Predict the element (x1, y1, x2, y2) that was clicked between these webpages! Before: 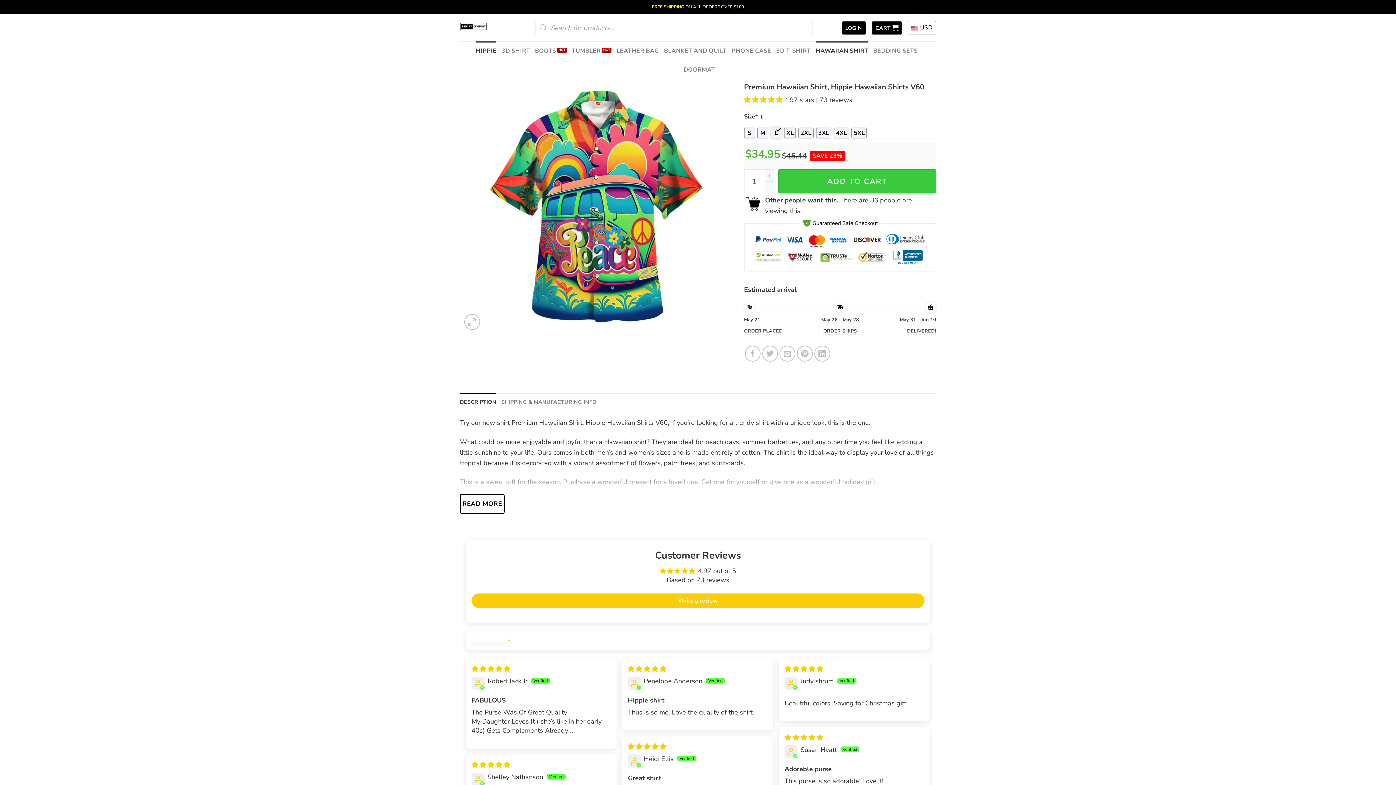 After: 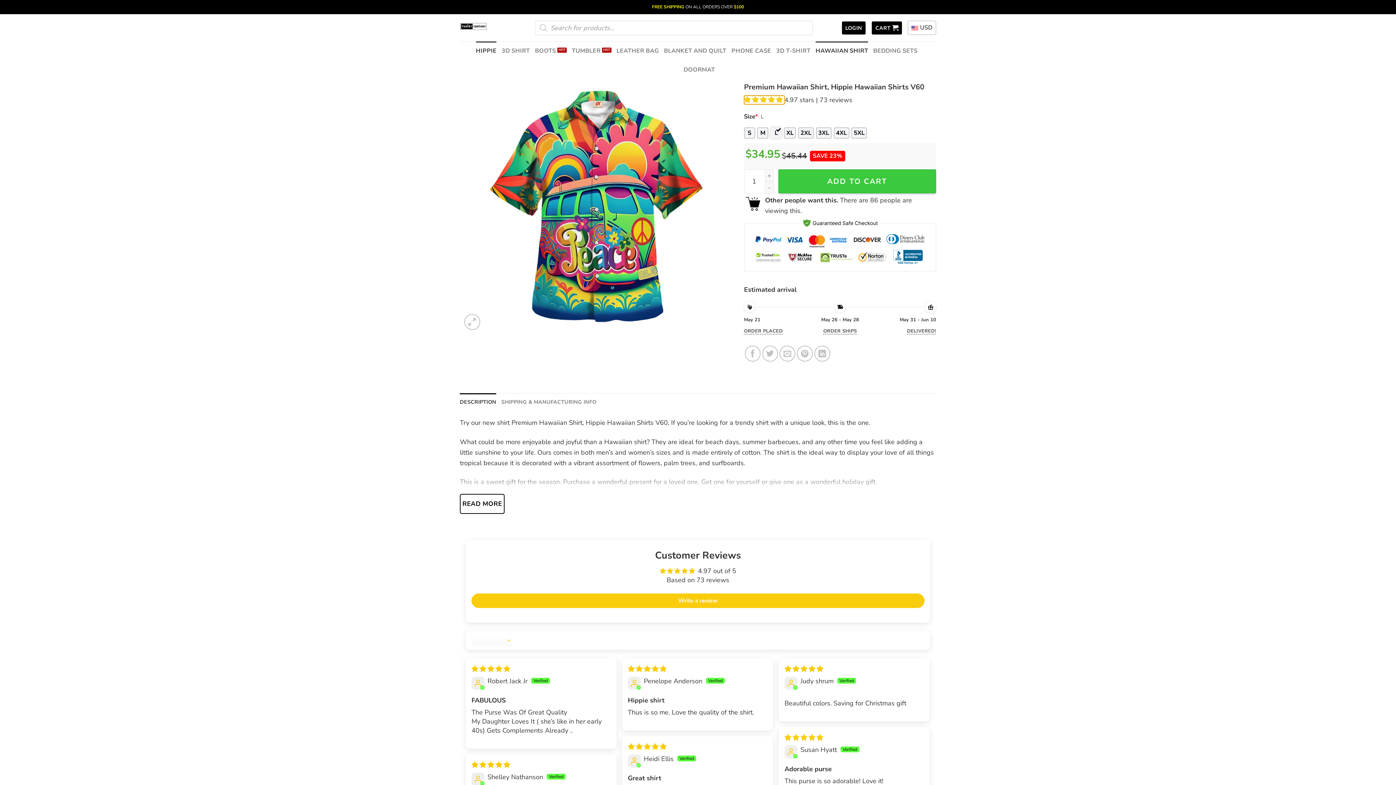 Action: label: 4.97 stars bbox: (744, 95, 784, 104)